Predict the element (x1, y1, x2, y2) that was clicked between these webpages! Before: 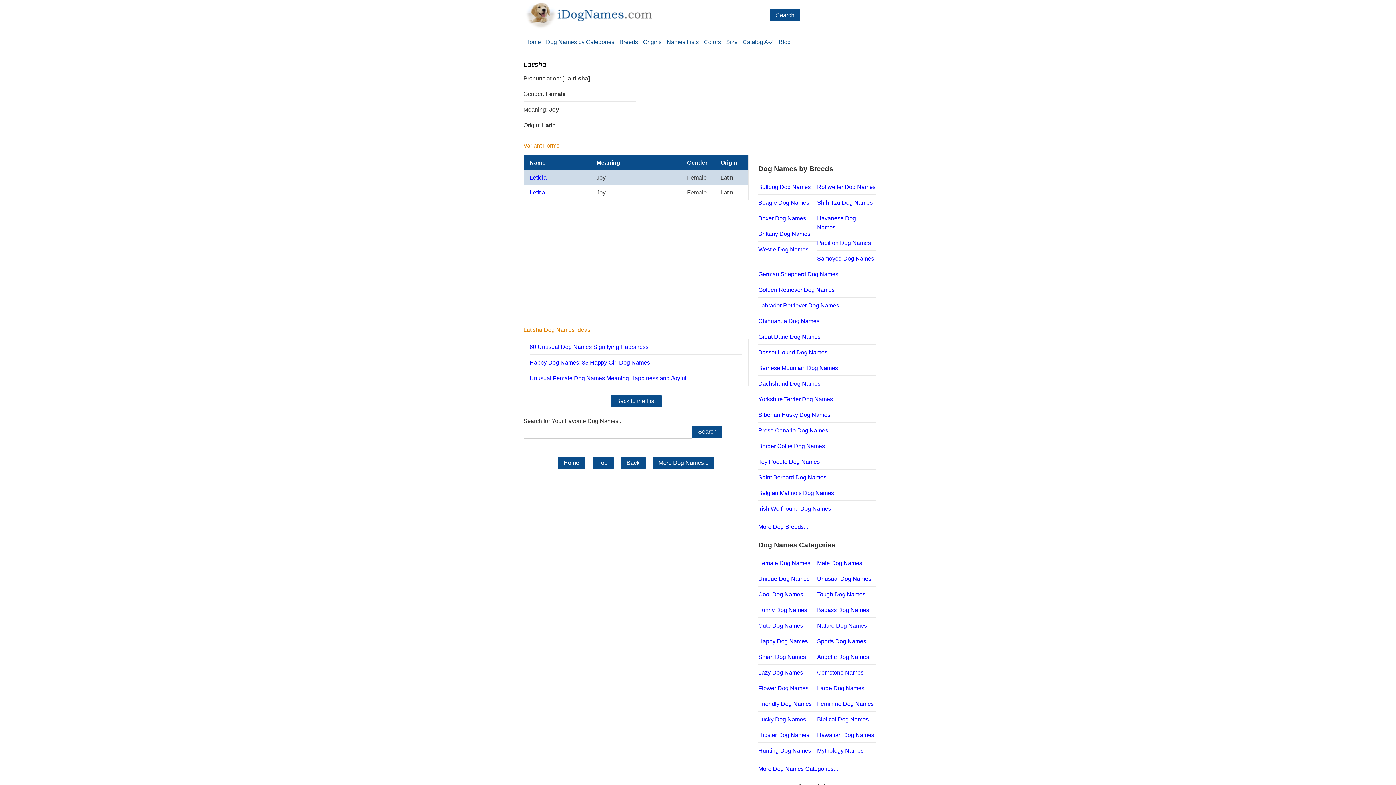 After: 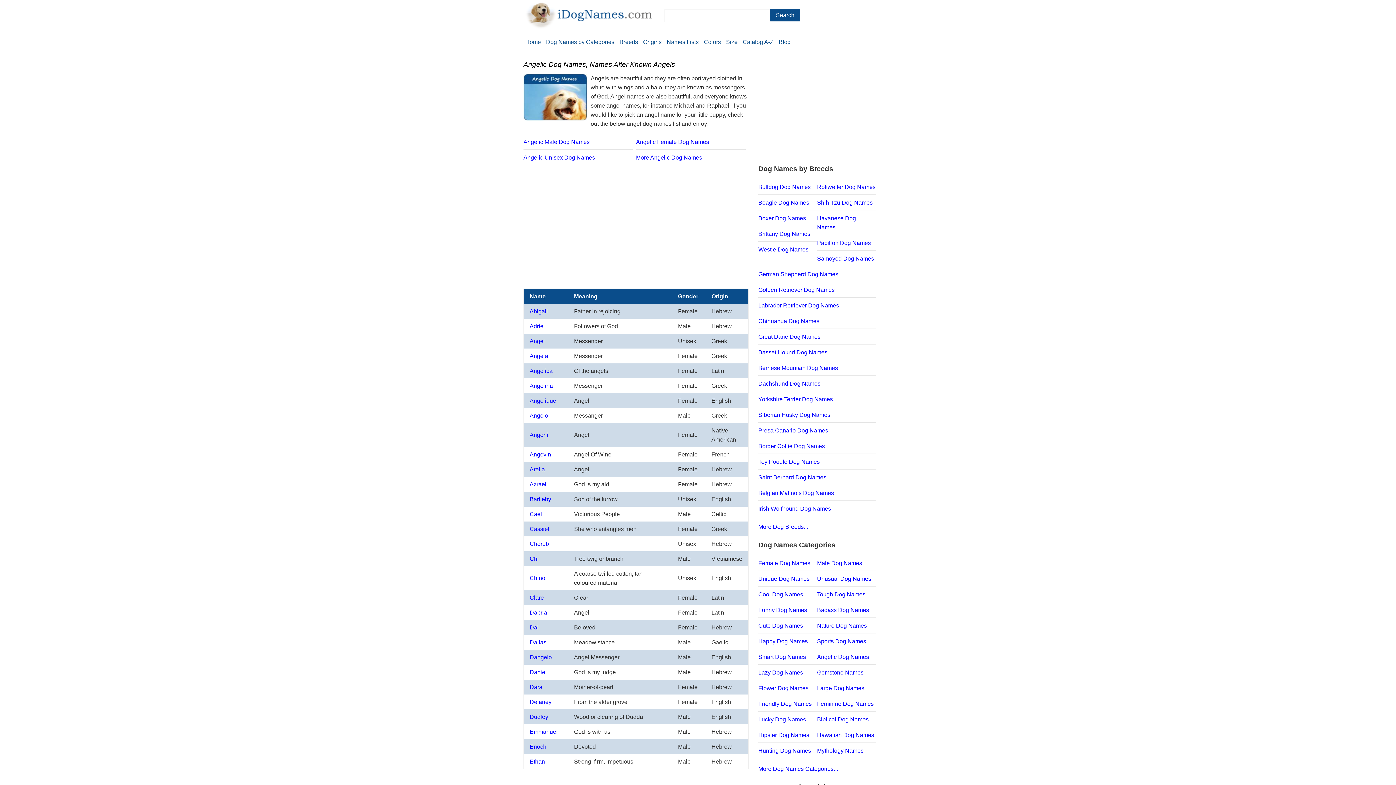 Action: label: Angelic Dog Names bbox: (817, 654, 869, 660)